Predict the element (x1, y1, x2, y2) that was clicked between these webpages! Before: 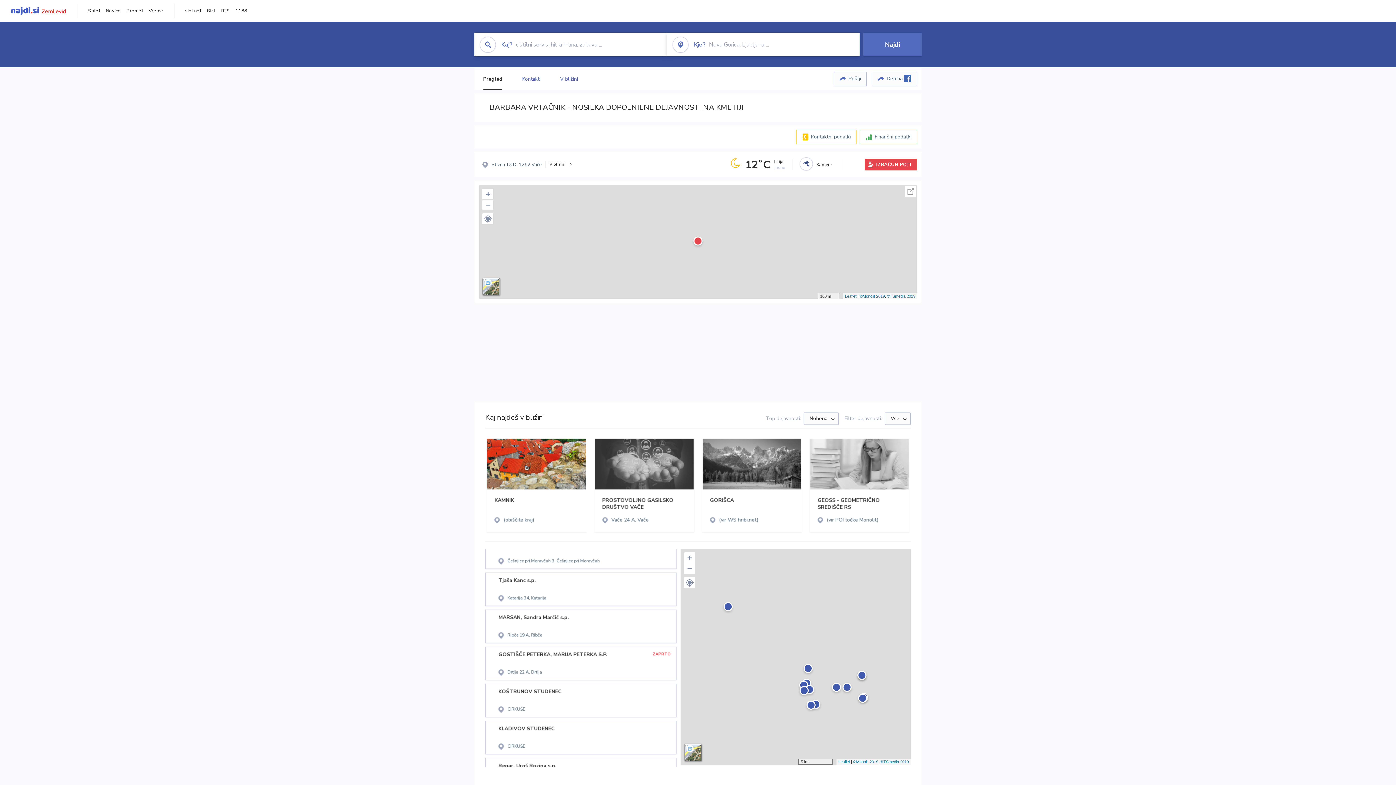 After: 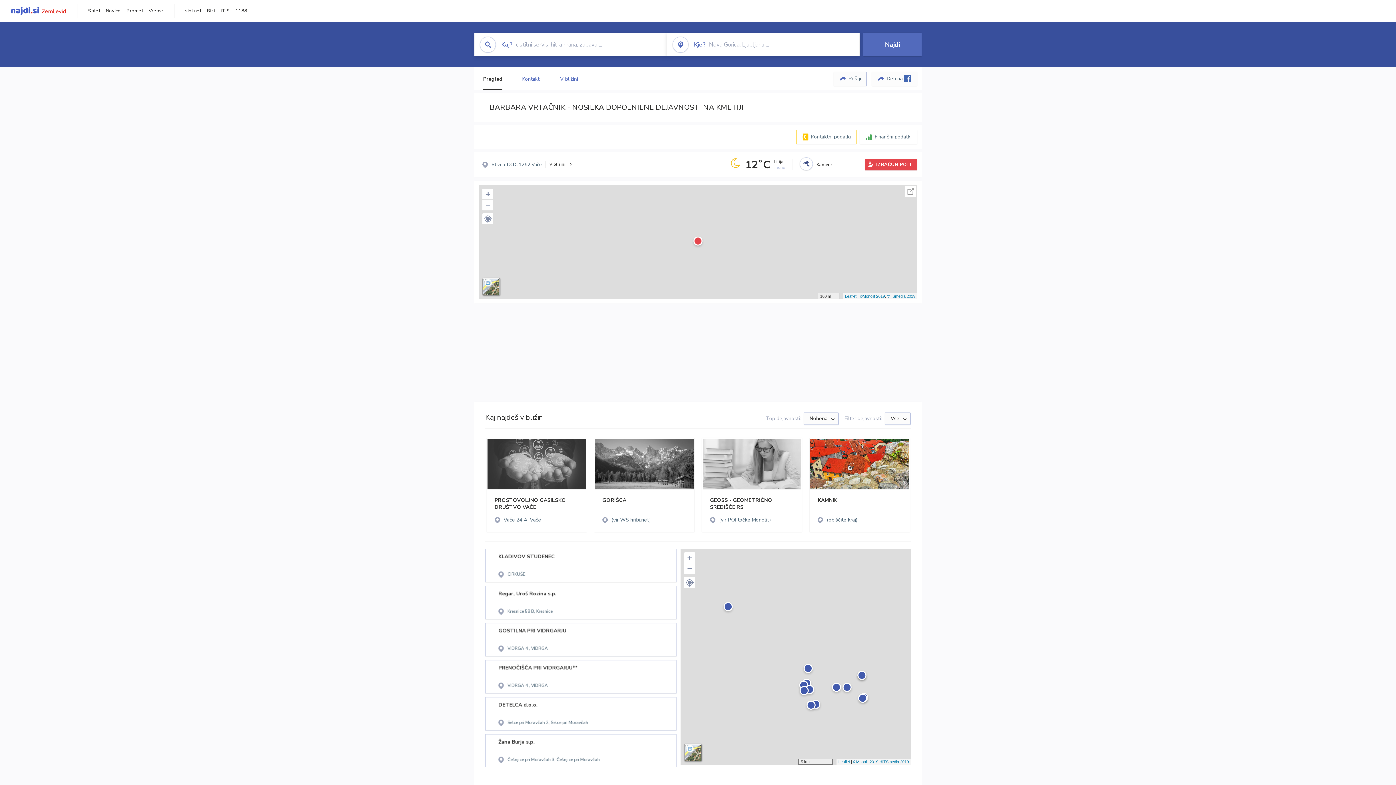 Action: bbox: (235, 7, 247, 14) label: 1188